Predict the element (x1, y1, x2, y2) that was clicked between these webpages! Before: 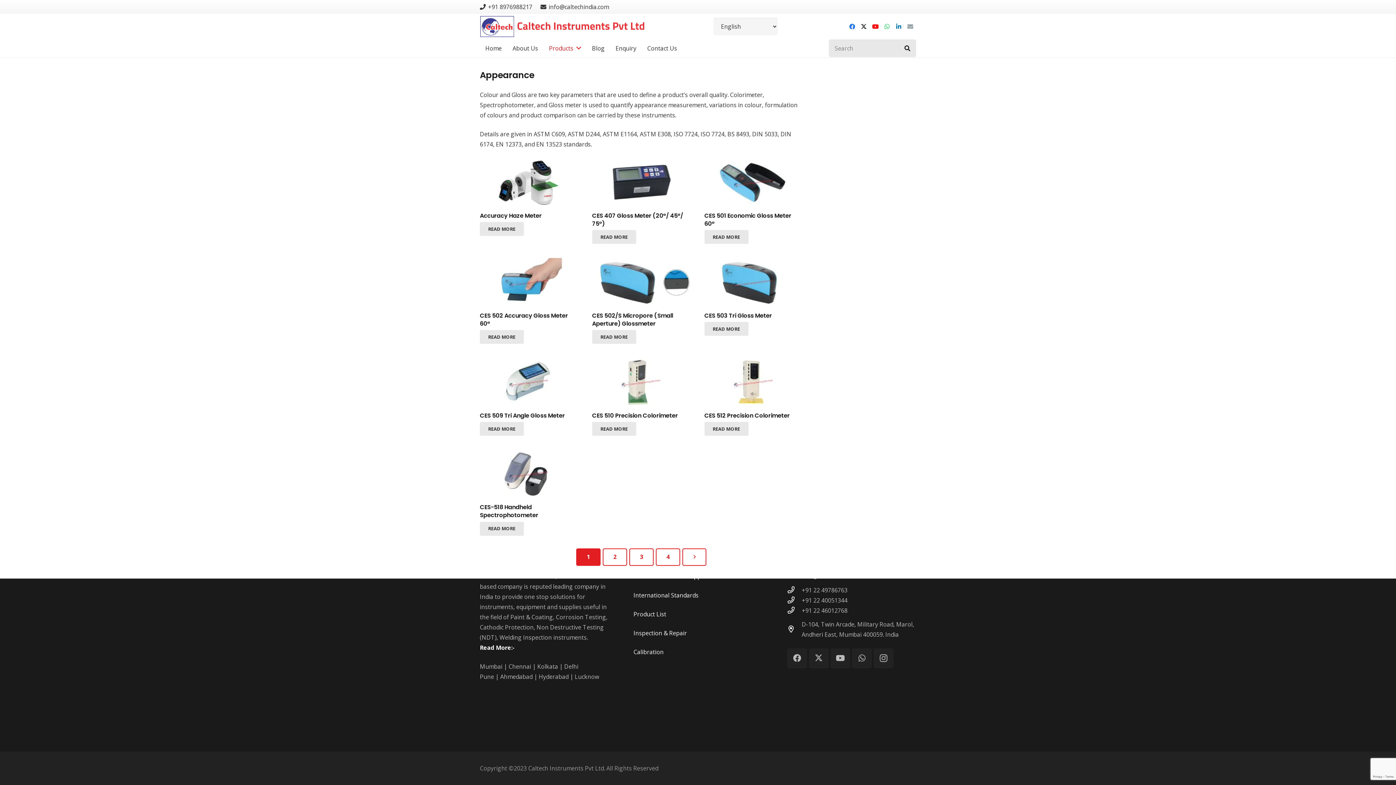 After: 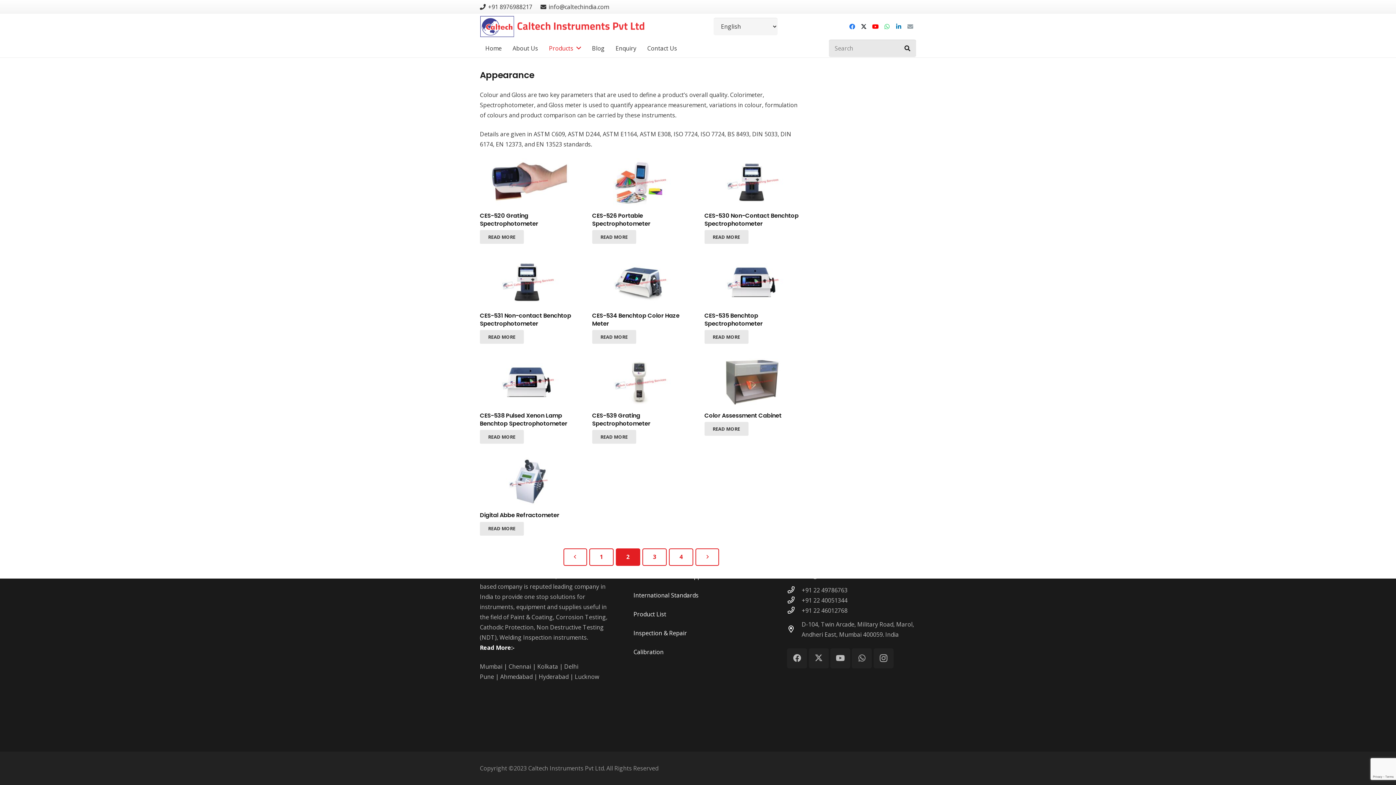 Action: bbox: (682, 548, 706, 566) label: NEXT